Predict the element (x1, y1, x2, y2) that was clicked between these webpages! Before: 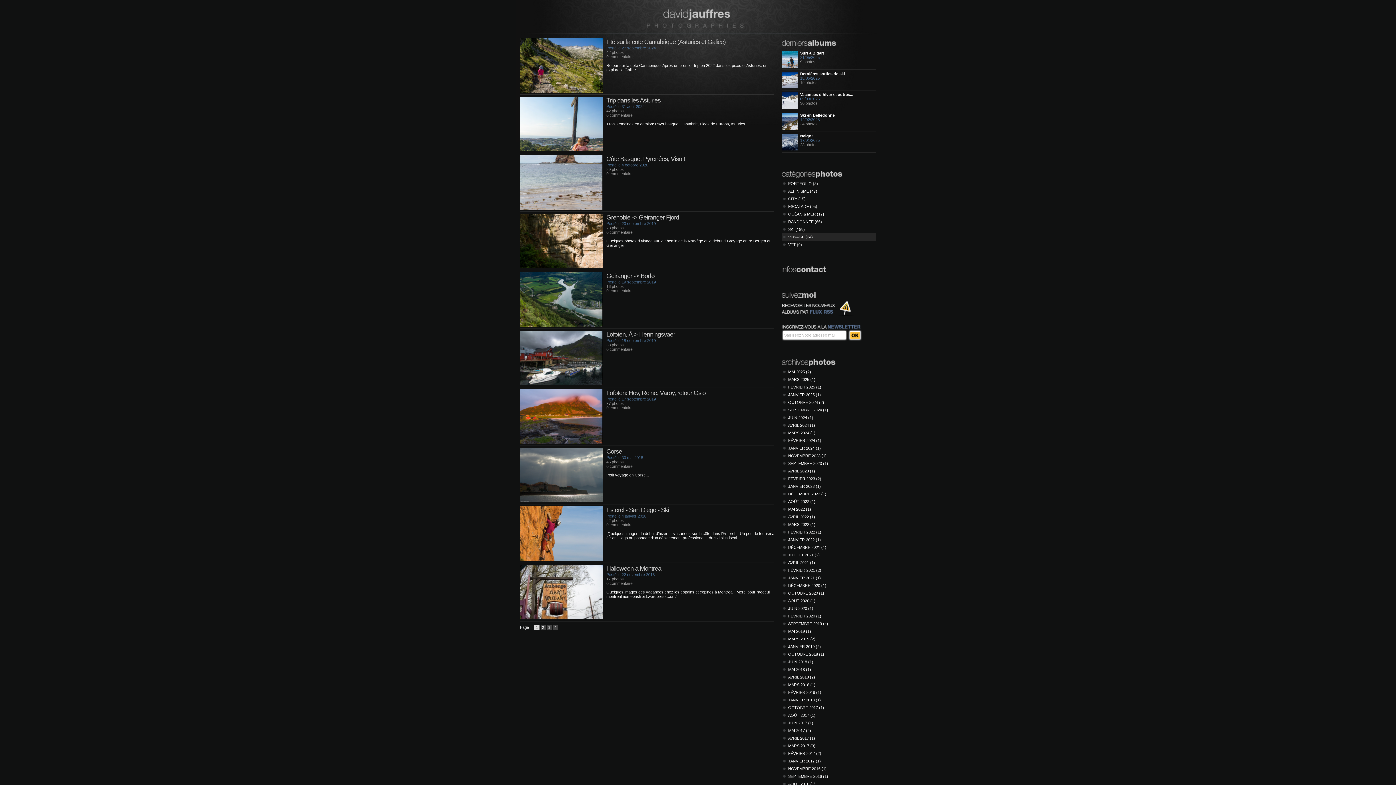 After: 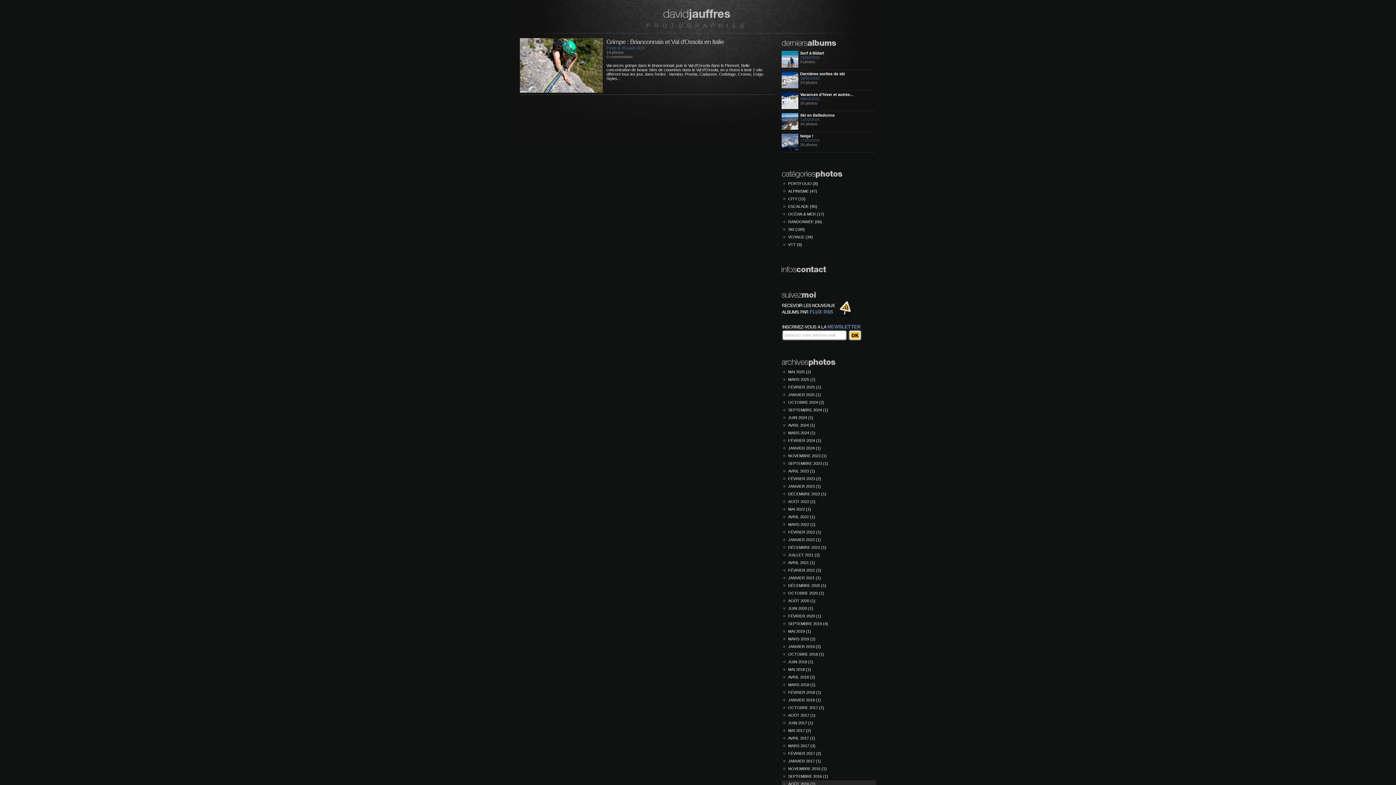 Action: bbox: (781, 780, 876, 788) label: AOÛT 2016 (1)